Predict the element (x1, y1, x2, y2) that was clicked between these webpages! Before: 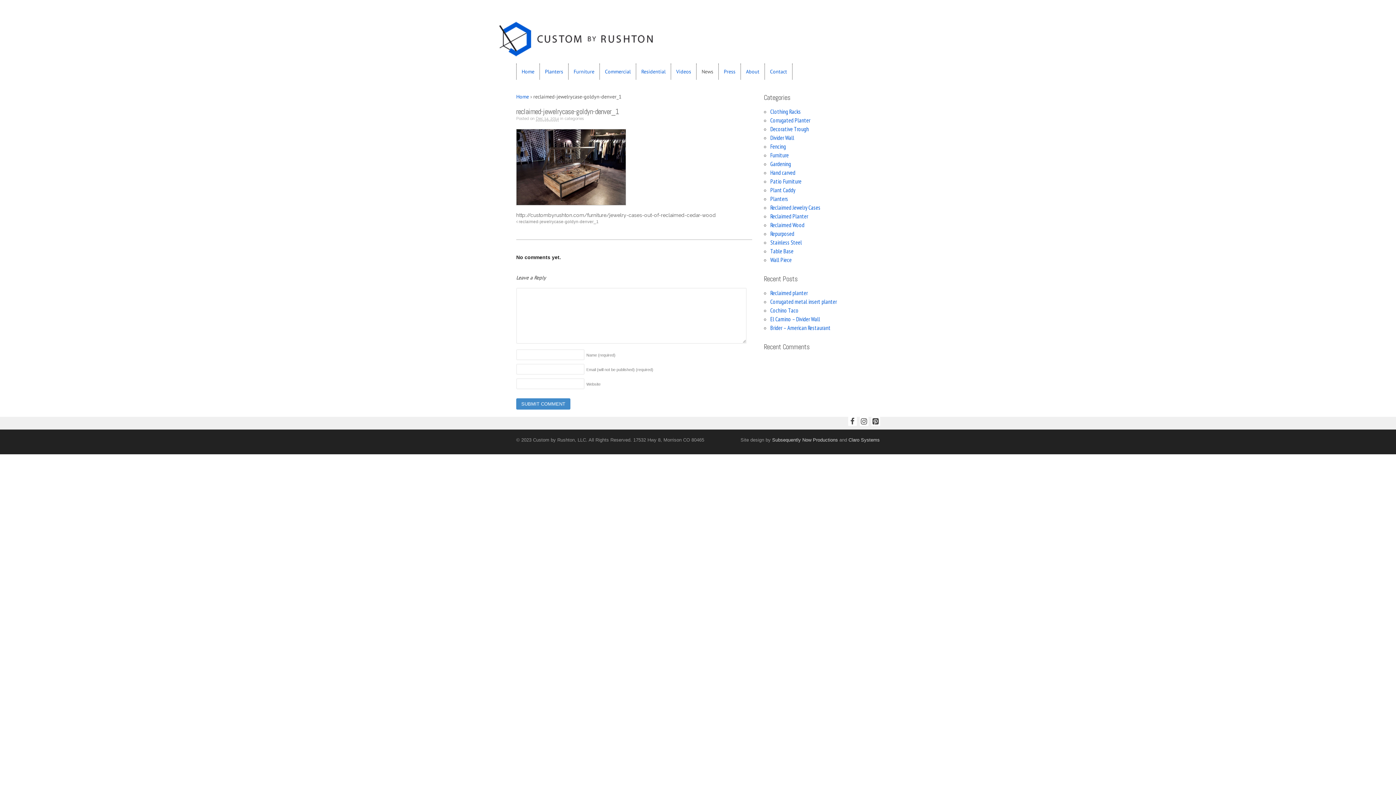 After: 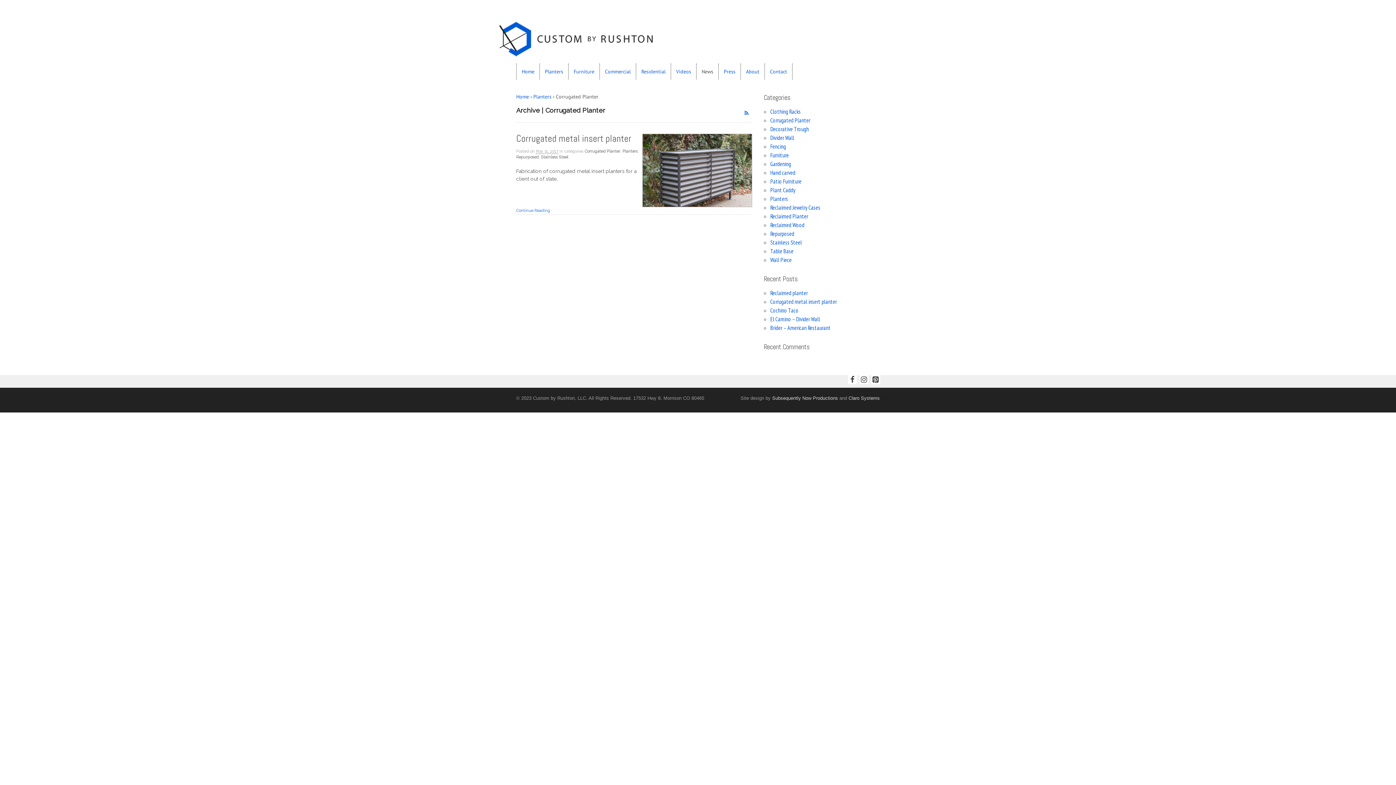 Action: bbox: (770, 116, 810, 124) label: Corrugated Planter